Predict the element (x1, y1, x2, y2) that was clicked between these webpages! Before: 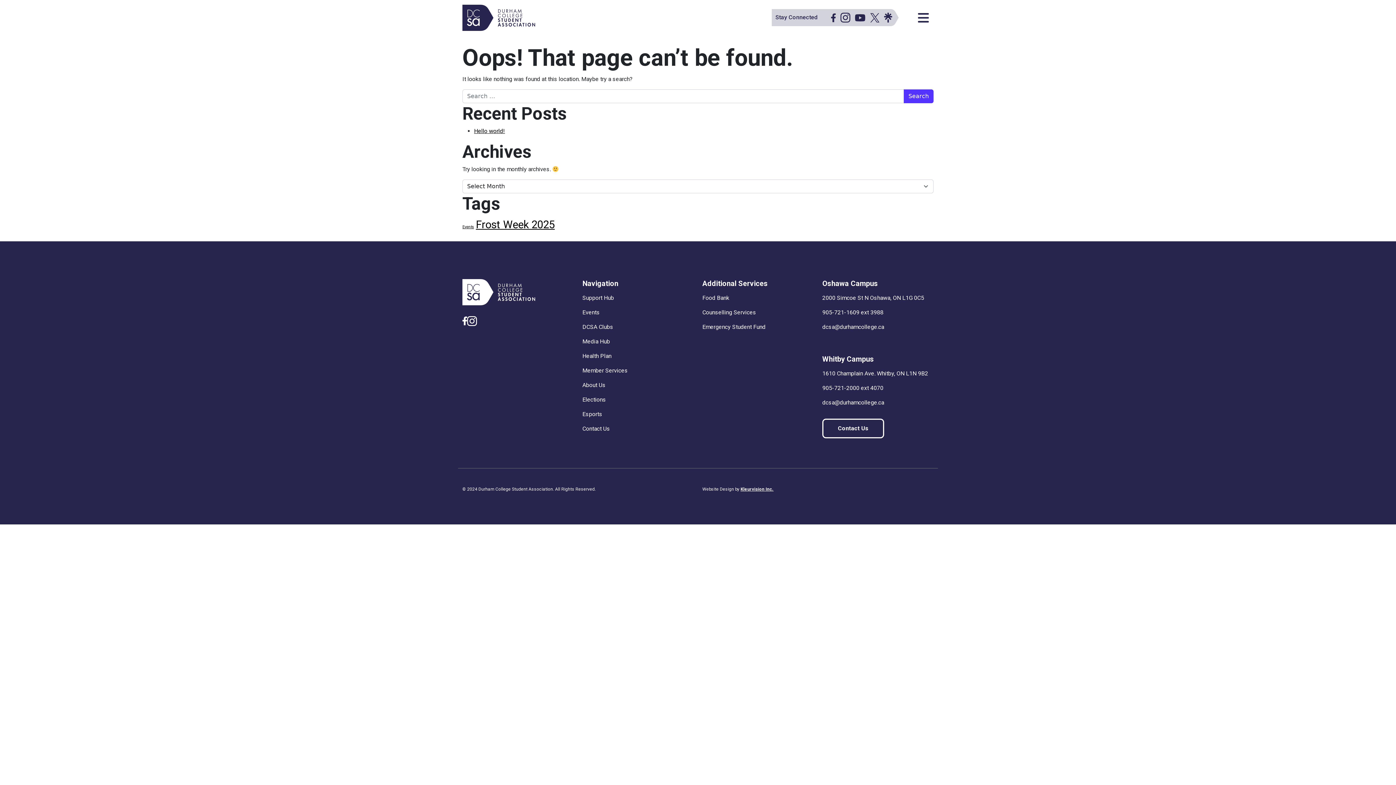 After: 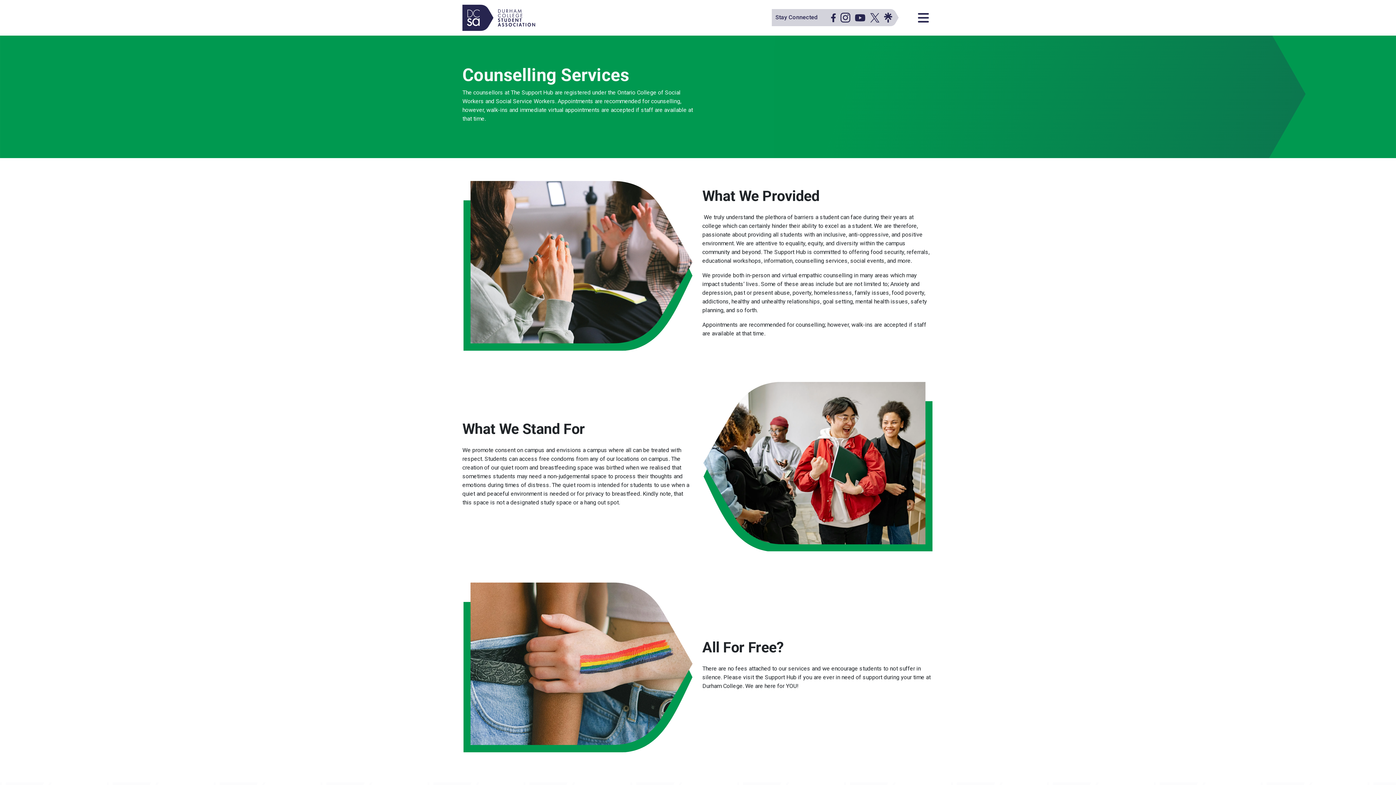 Action: bbox: (702, 308, 813, 317) label: Counselling Services